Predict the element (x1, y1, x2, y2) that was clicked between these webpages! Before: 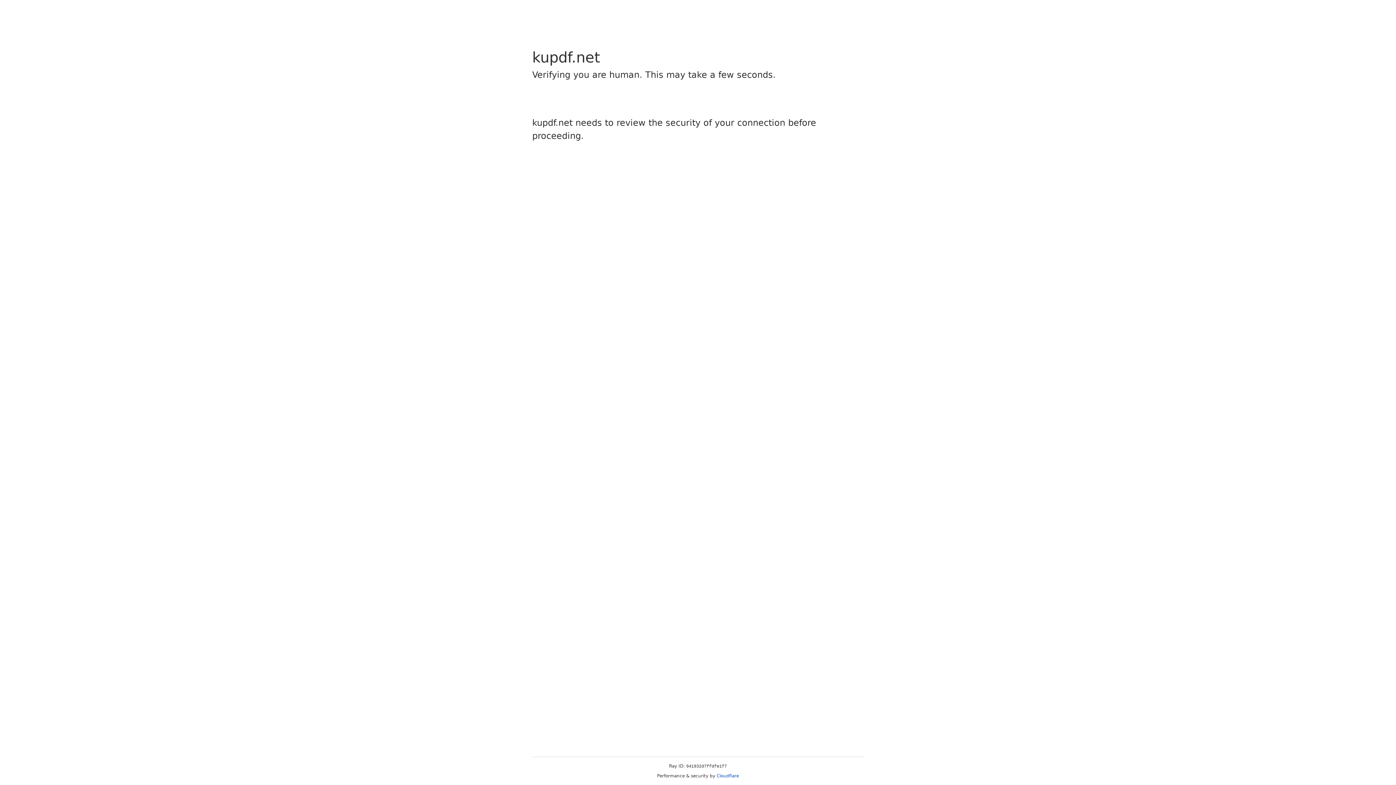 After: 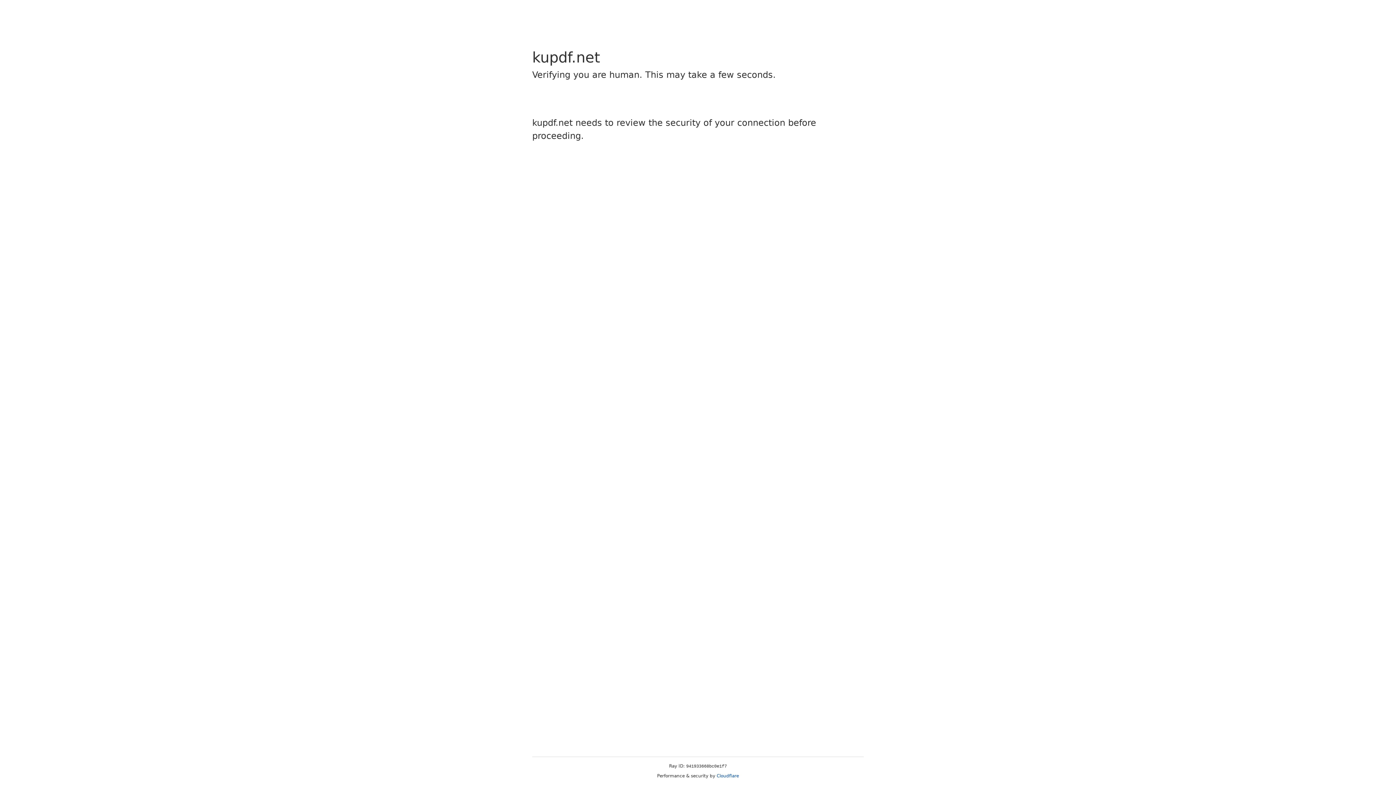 Action: label: Cloudflare bbox: (716, 773, 739, 778)